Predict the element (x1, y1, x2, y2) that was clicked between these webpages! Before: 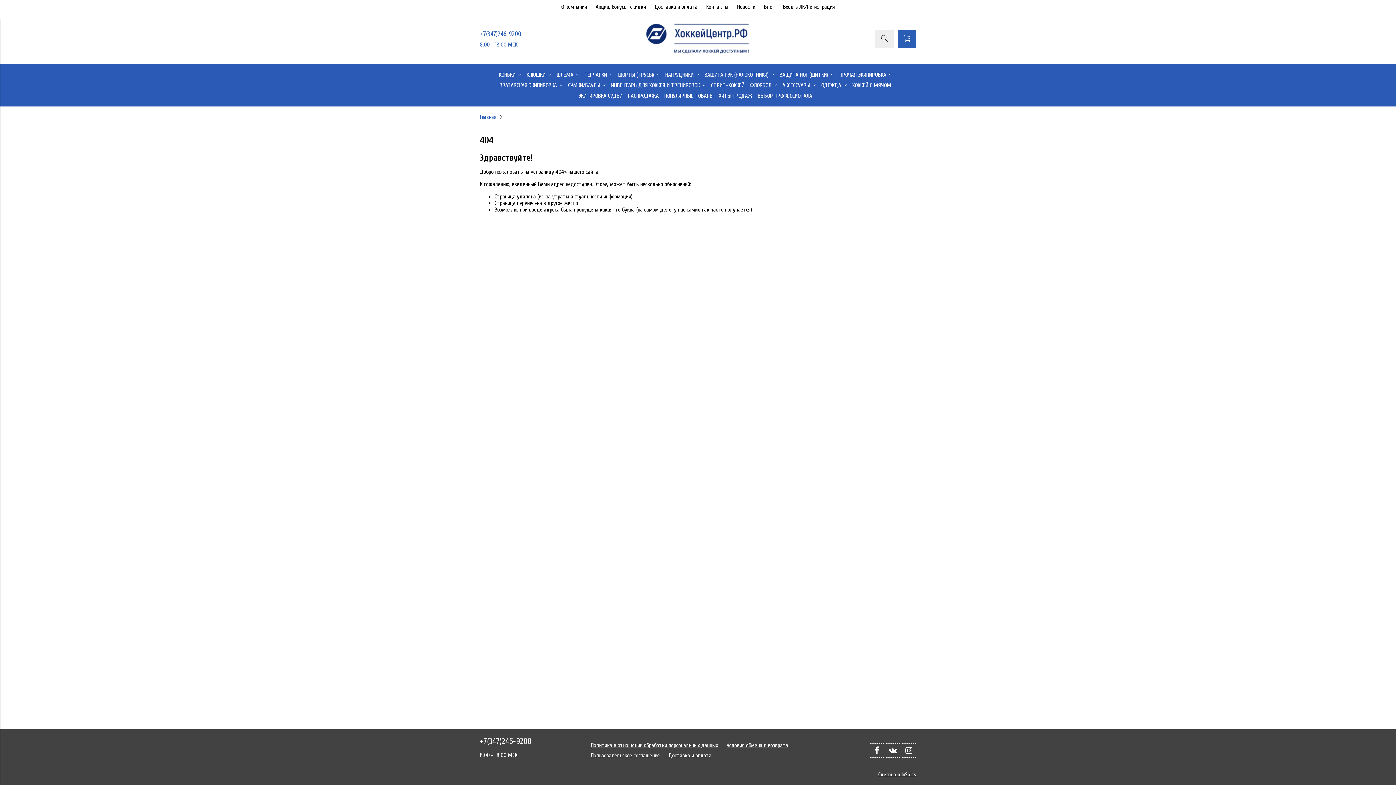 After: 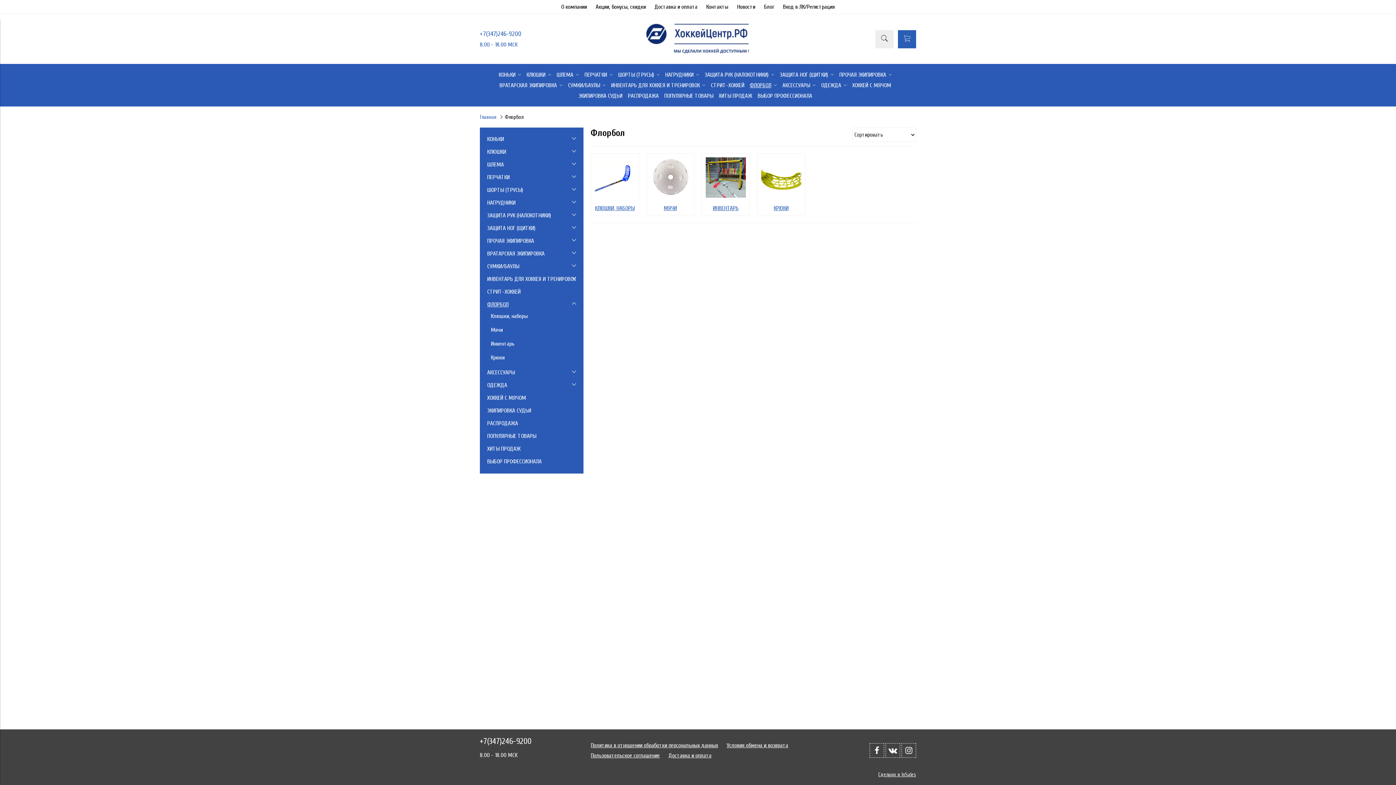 Action: label: ФЛОРБОЛ  bbox: (750, 81, 777, 88)